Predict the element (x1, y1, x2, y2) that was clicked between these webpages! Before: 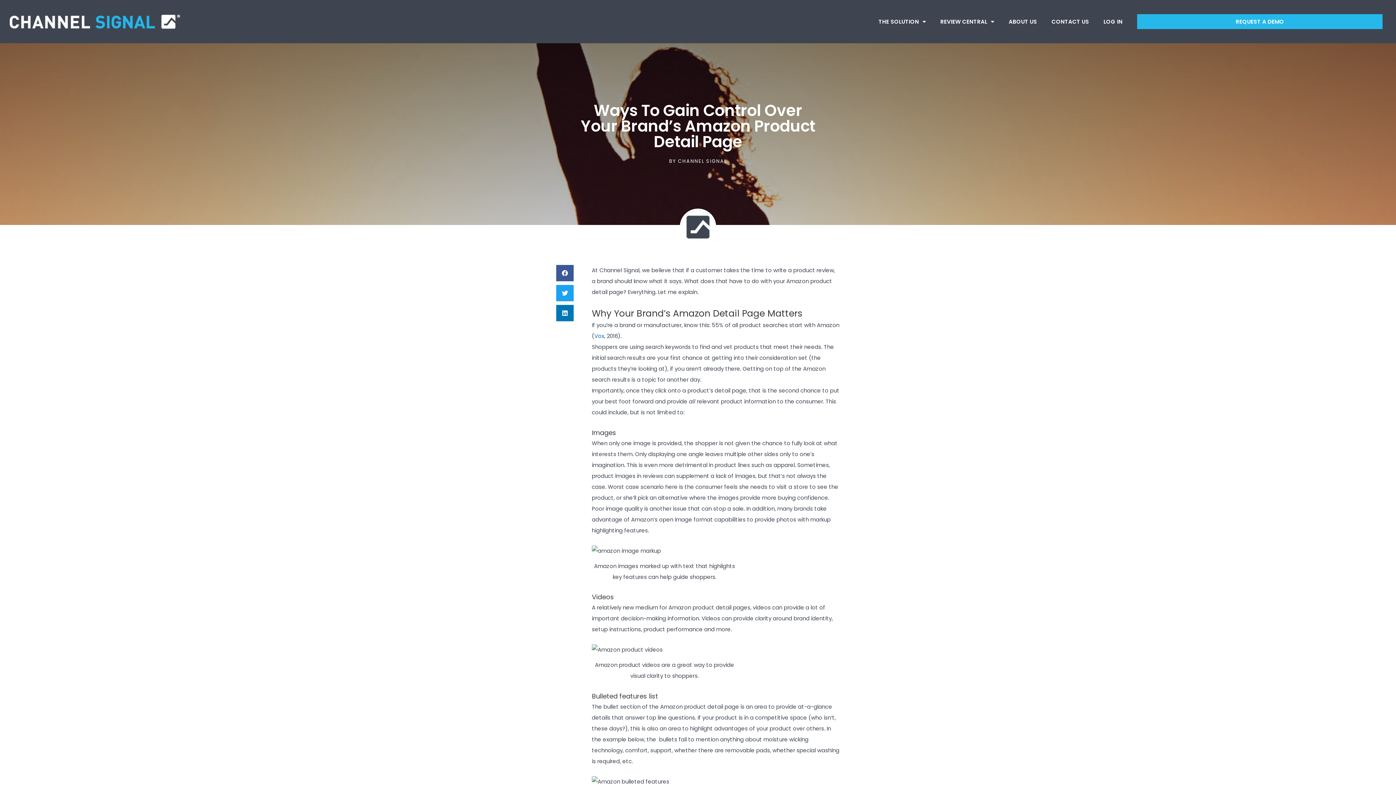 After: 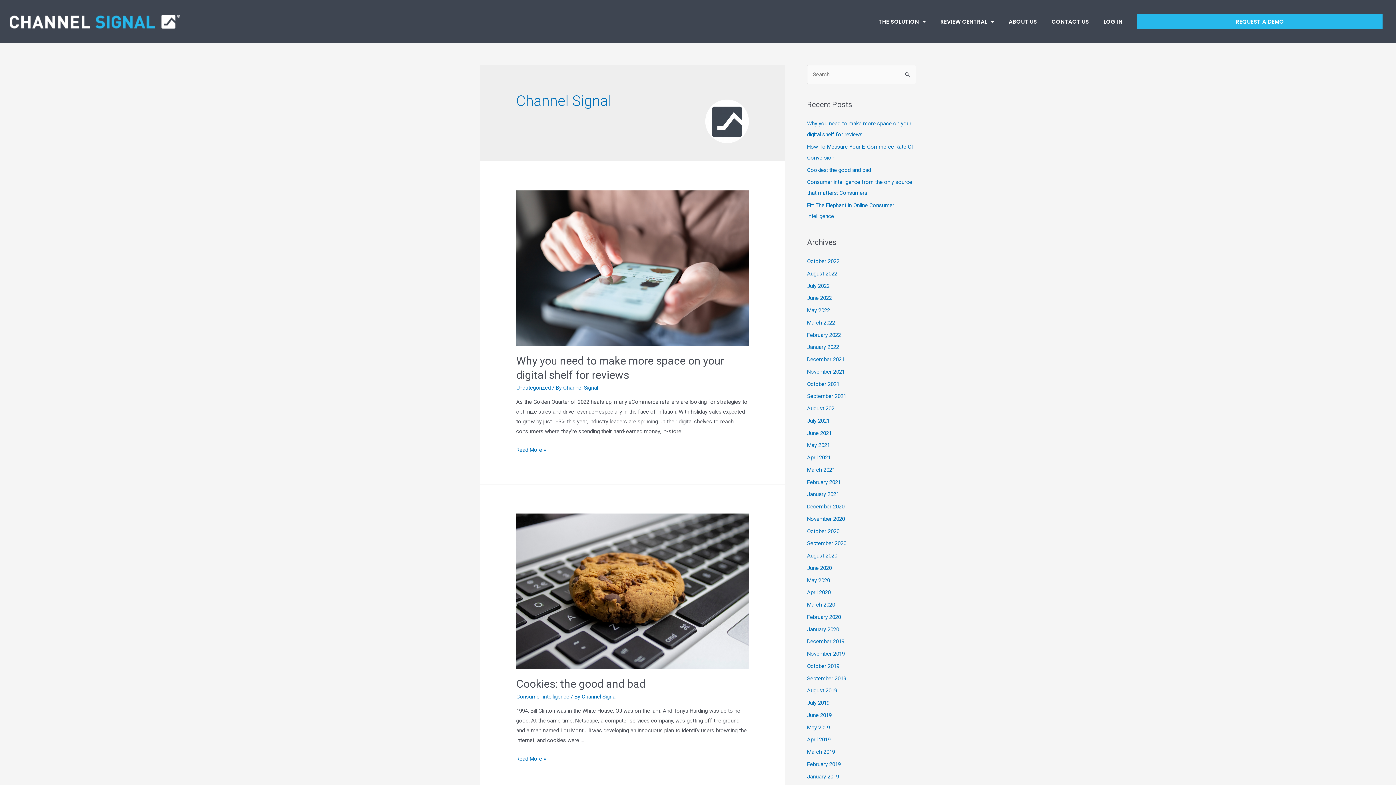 Action: label: BY CHANNEL SIGNAL bbox: (669, 156, 727, 165)